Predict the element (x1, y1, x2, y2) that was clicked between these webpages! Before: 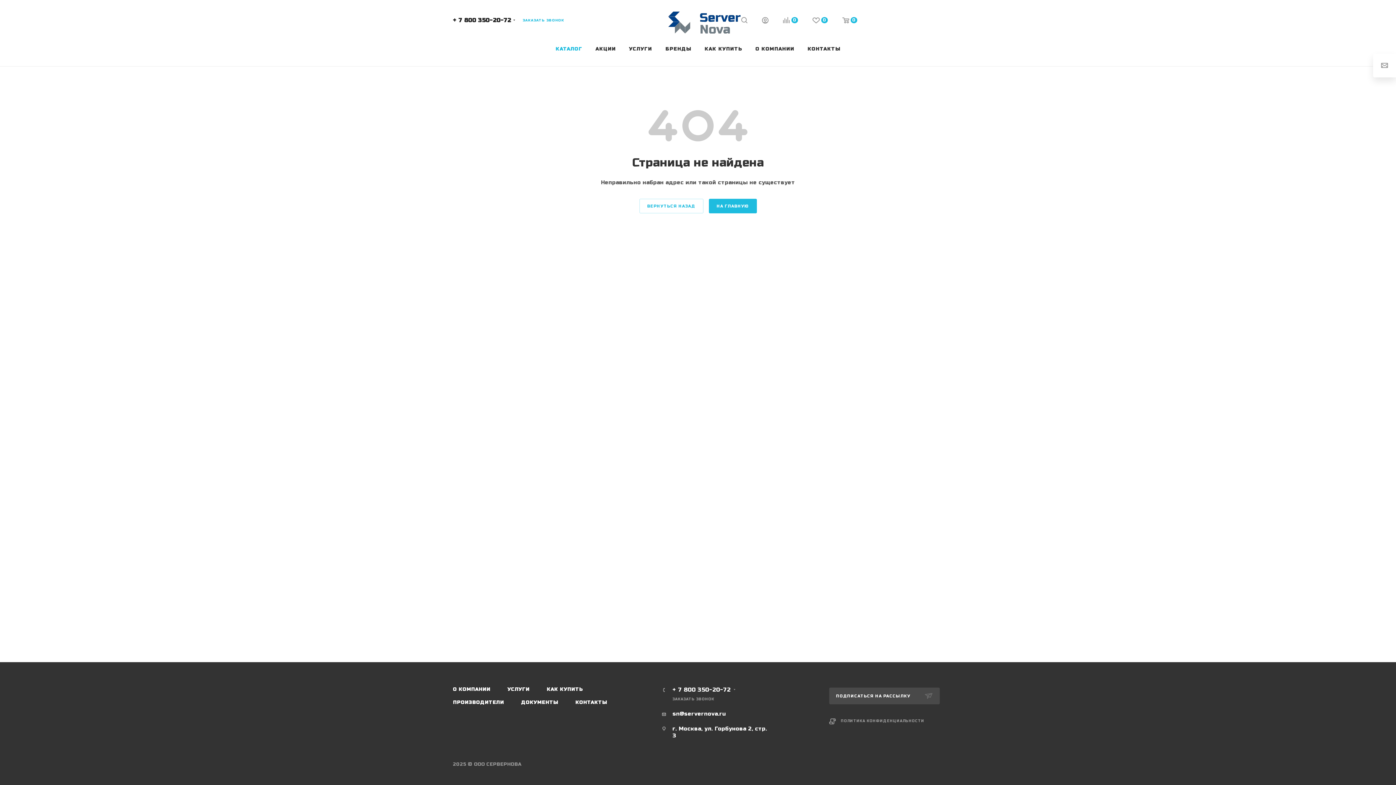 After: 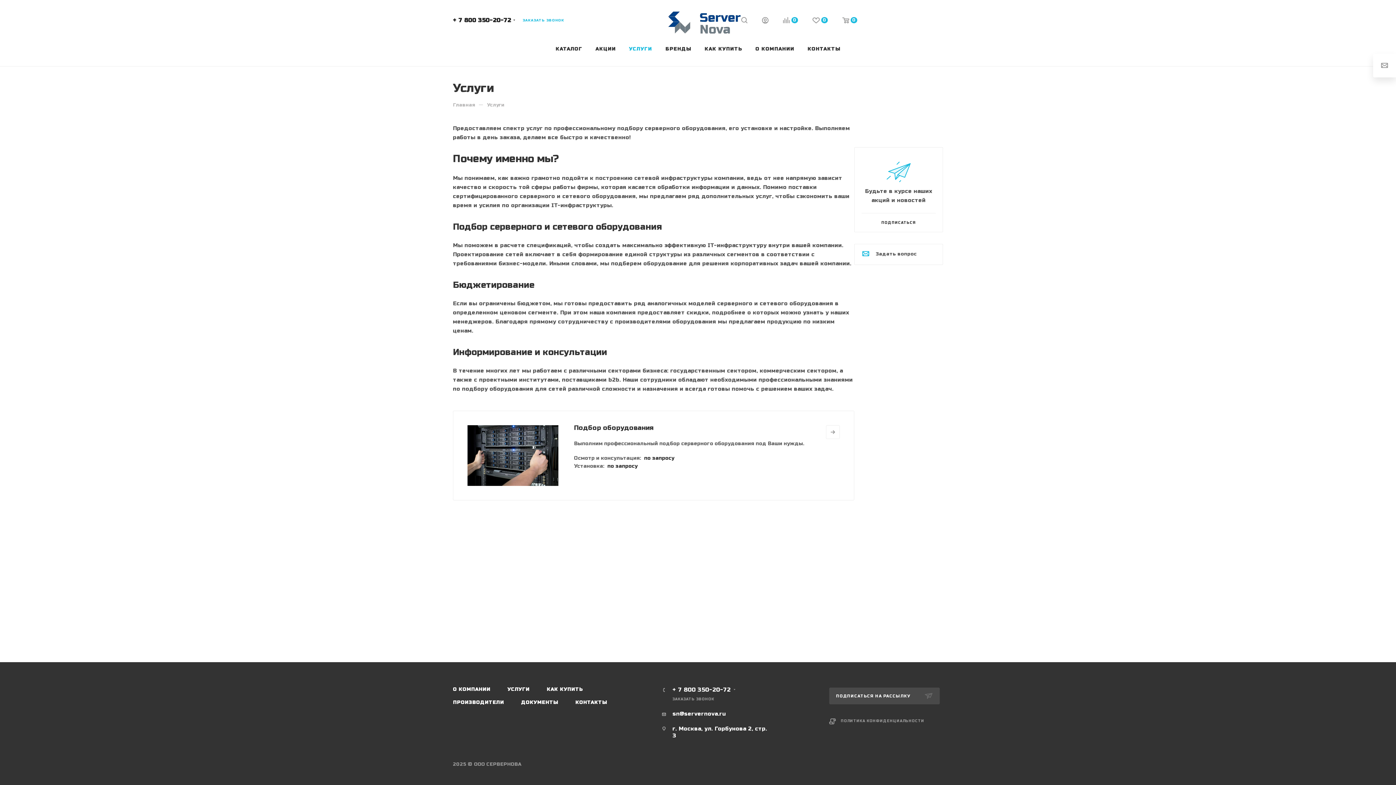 Action: bbox: (500, 683, 537, 696) label: УСЛУГИ